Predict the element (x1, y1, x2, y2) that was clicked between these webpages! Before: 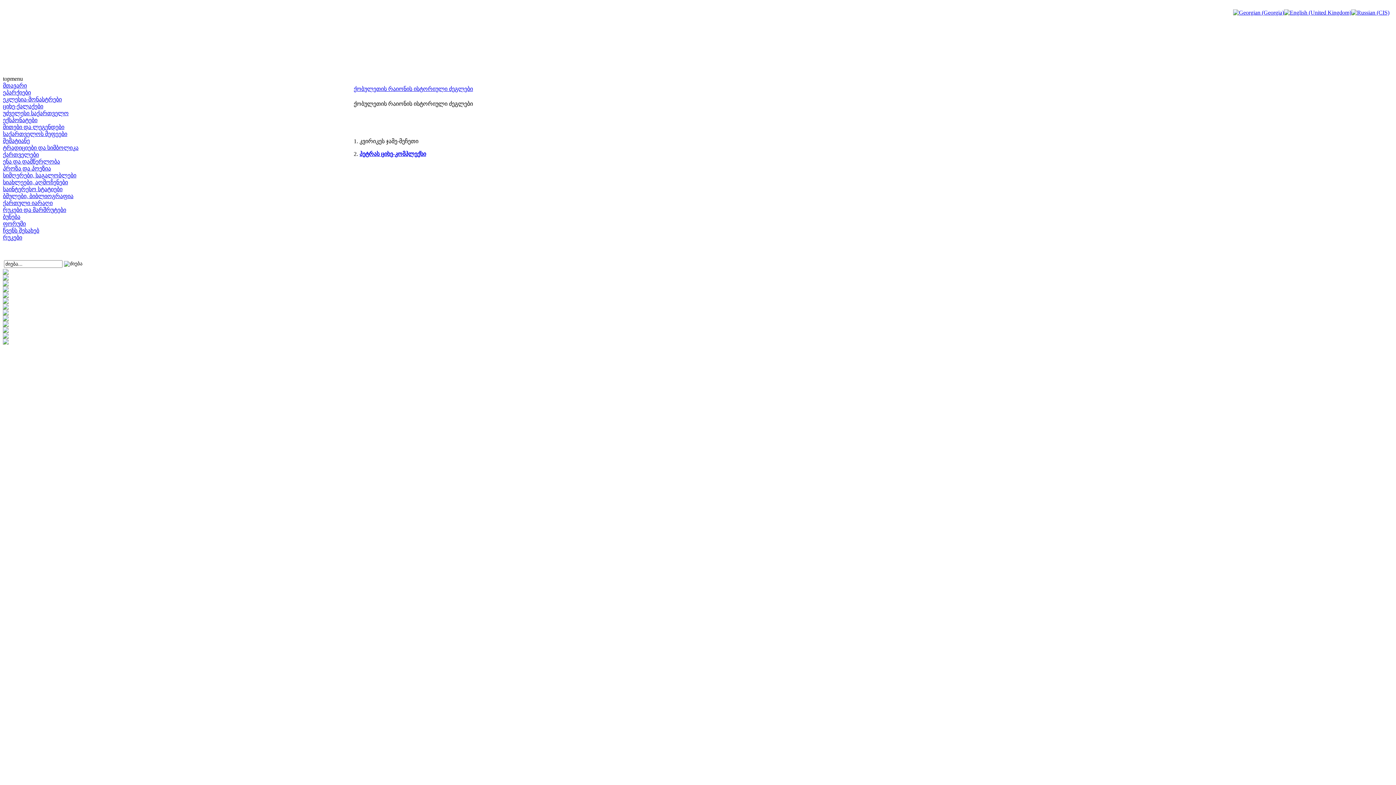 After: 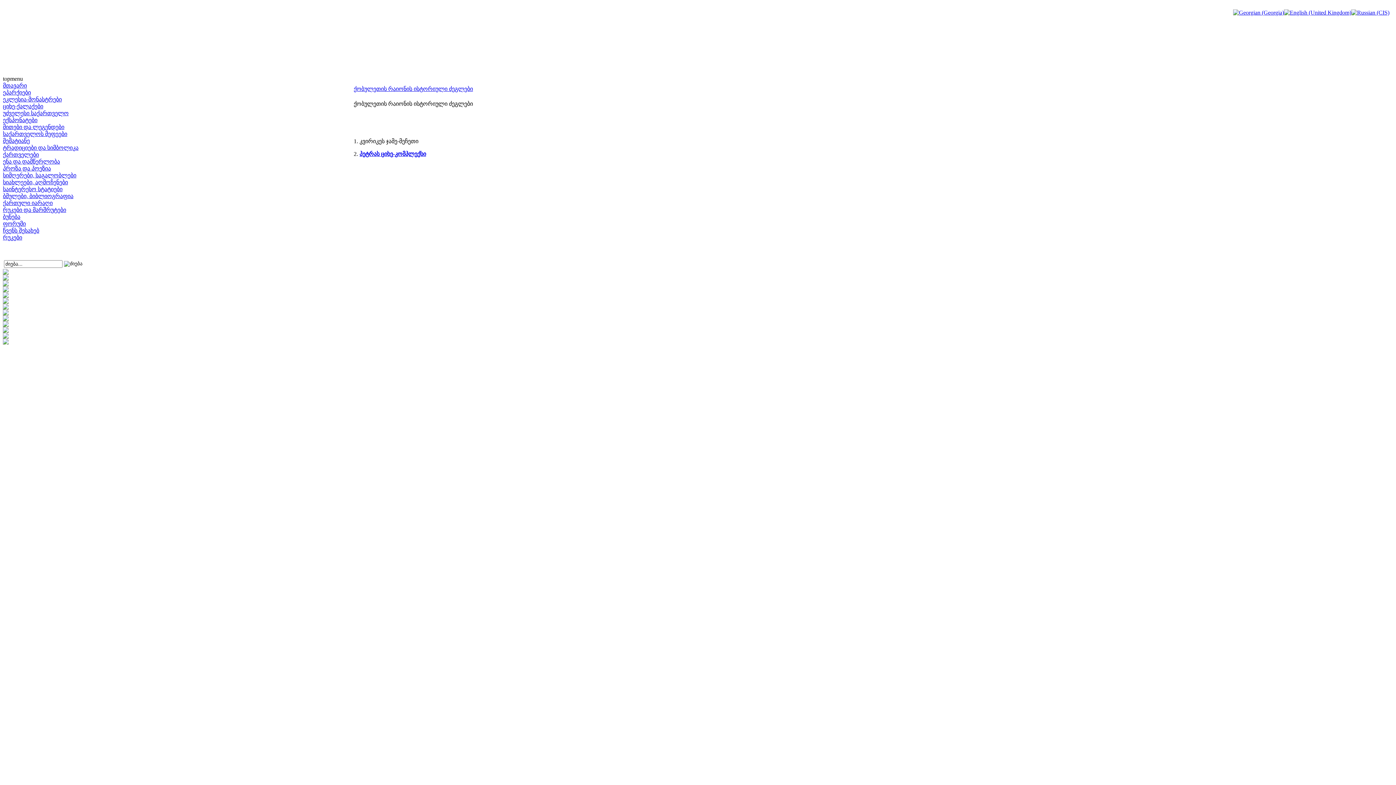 Action: bbox: (2, 269, 8, 276)